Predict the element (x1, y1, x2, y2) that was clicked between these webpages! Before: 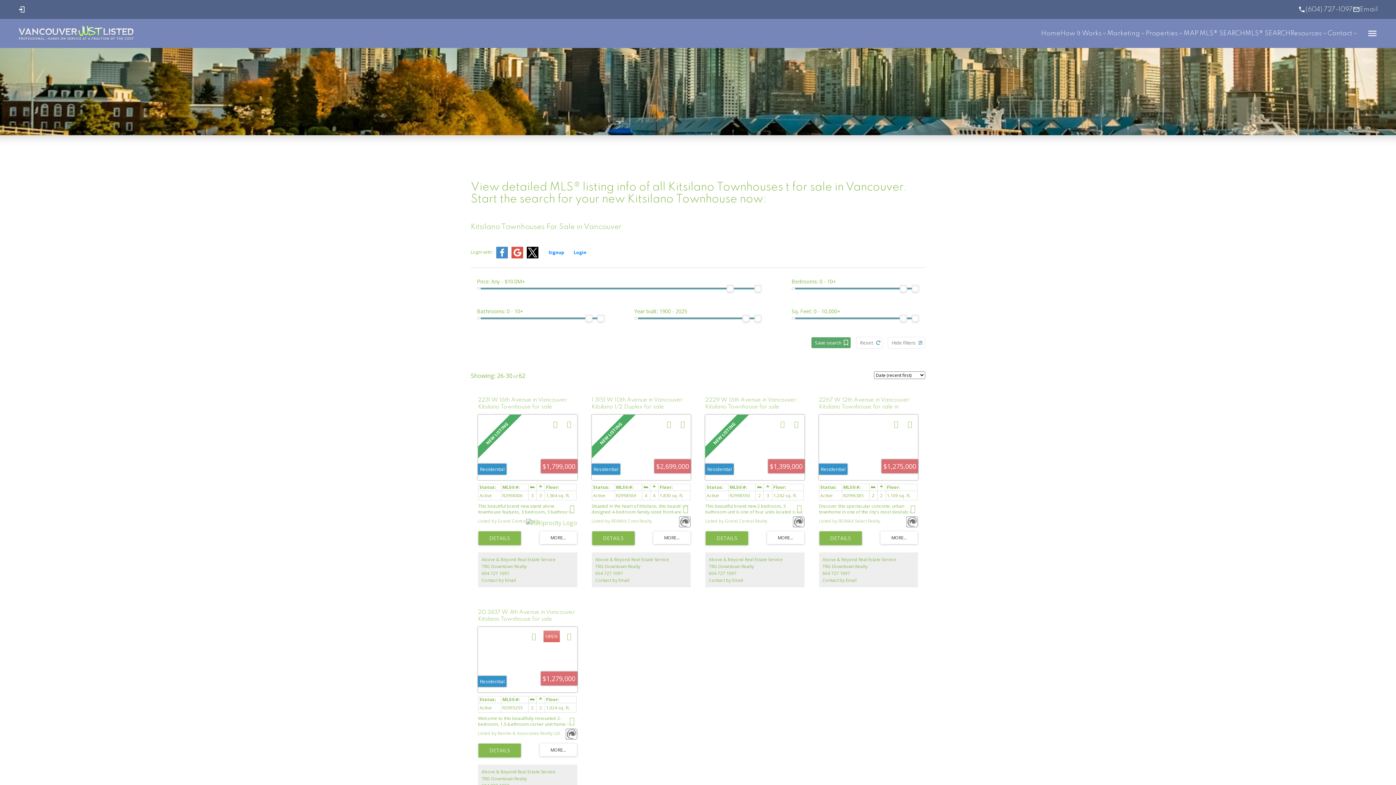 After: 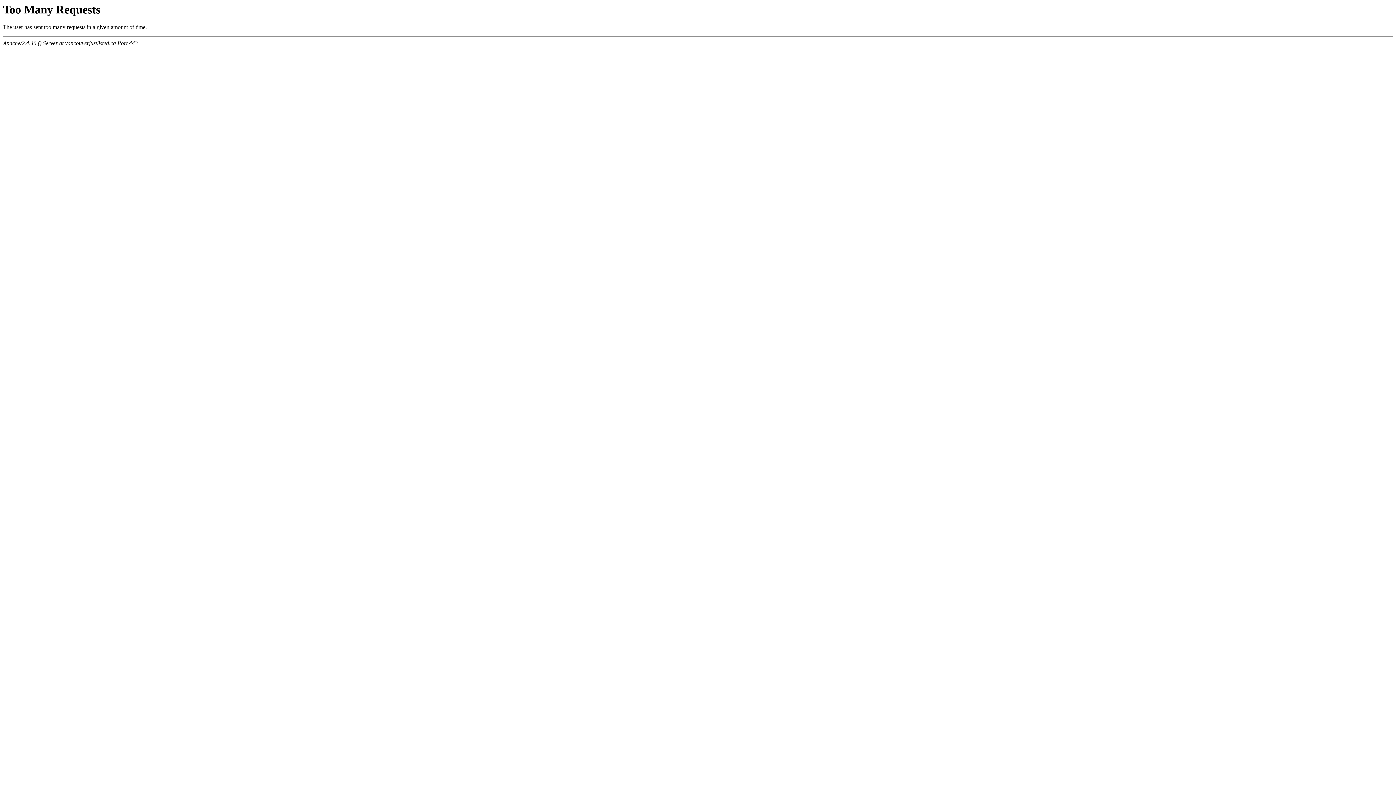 Action: label: MAP MLS® SEARCH bbox: (1184, 27, 1245, 39)